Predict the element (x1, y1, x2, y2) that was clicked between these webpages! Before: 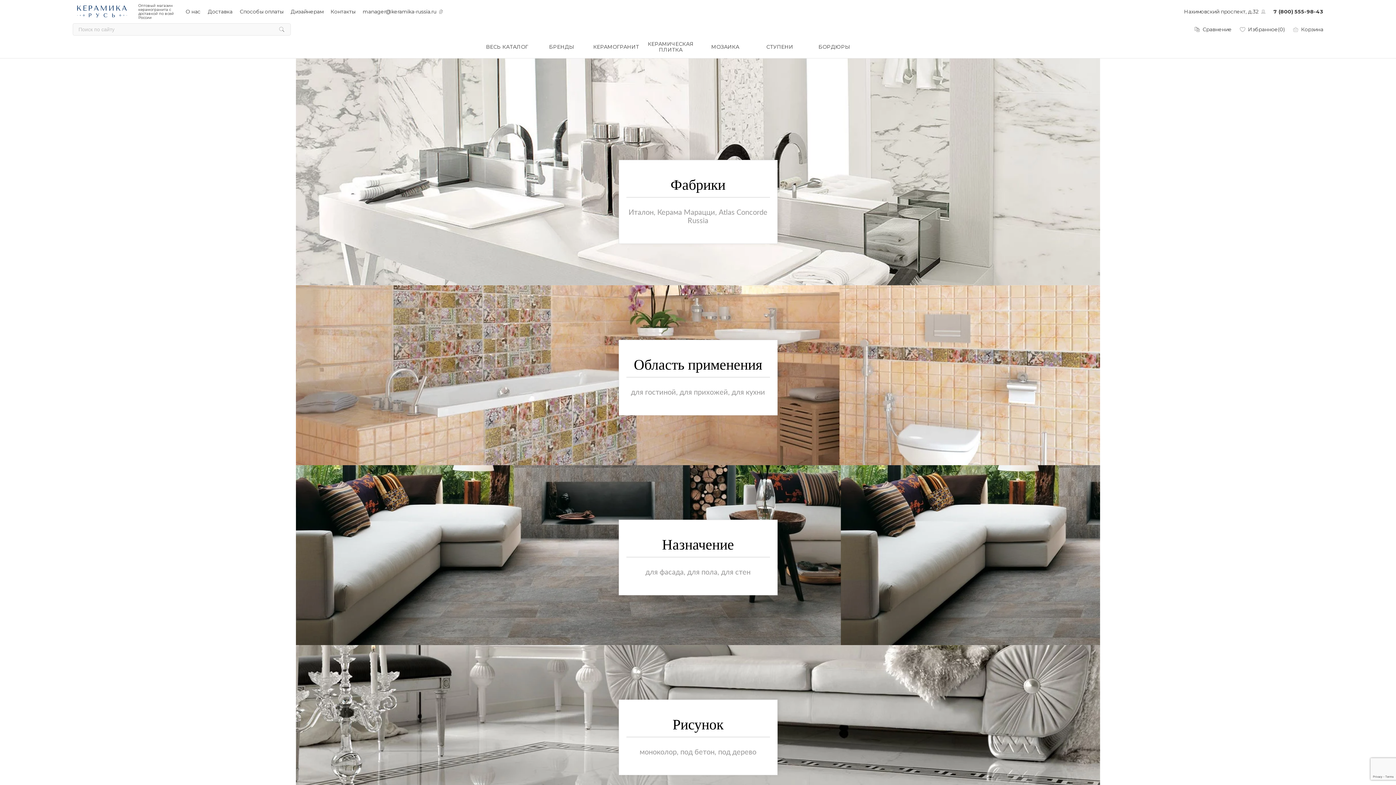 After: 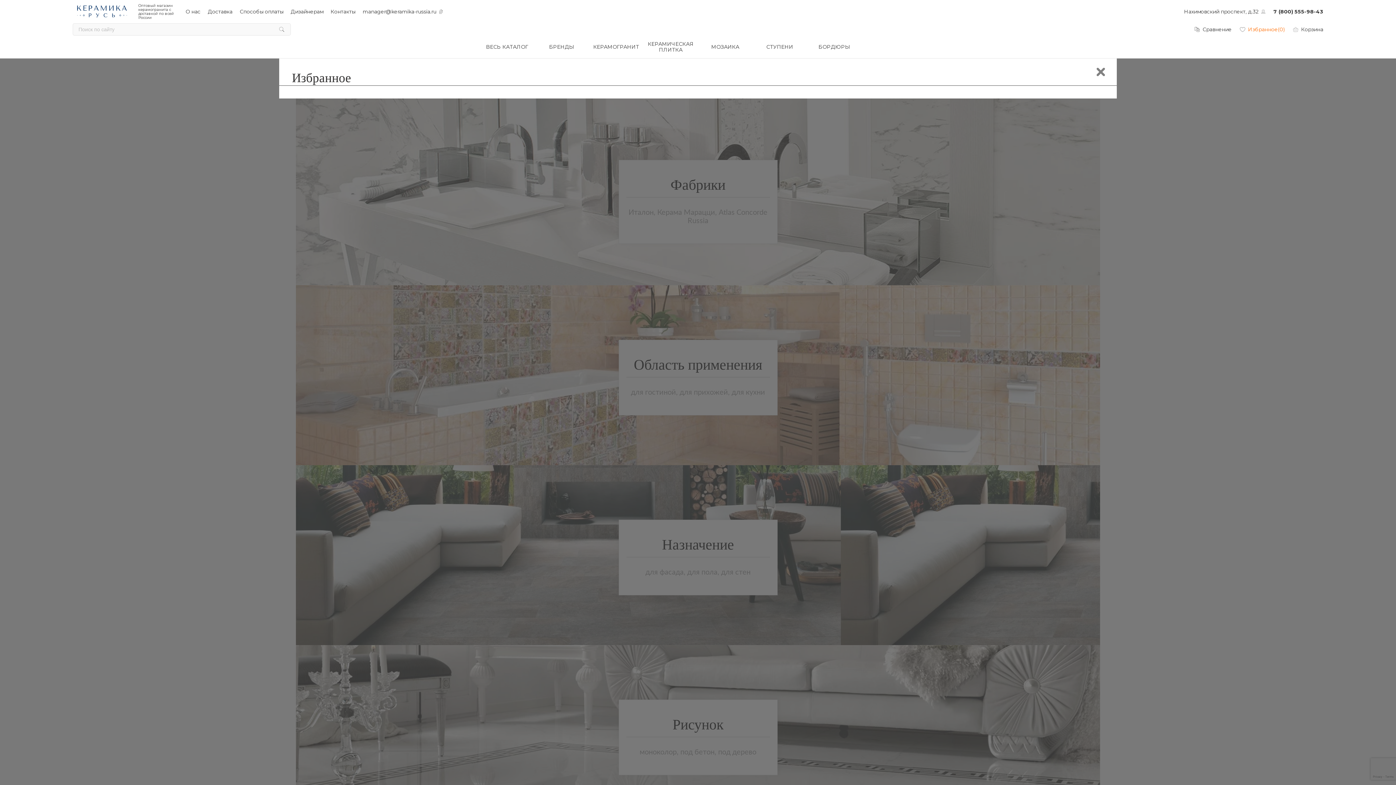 Action: label: Избранное
(0) bbox: (1239, 25, 1285, 33)